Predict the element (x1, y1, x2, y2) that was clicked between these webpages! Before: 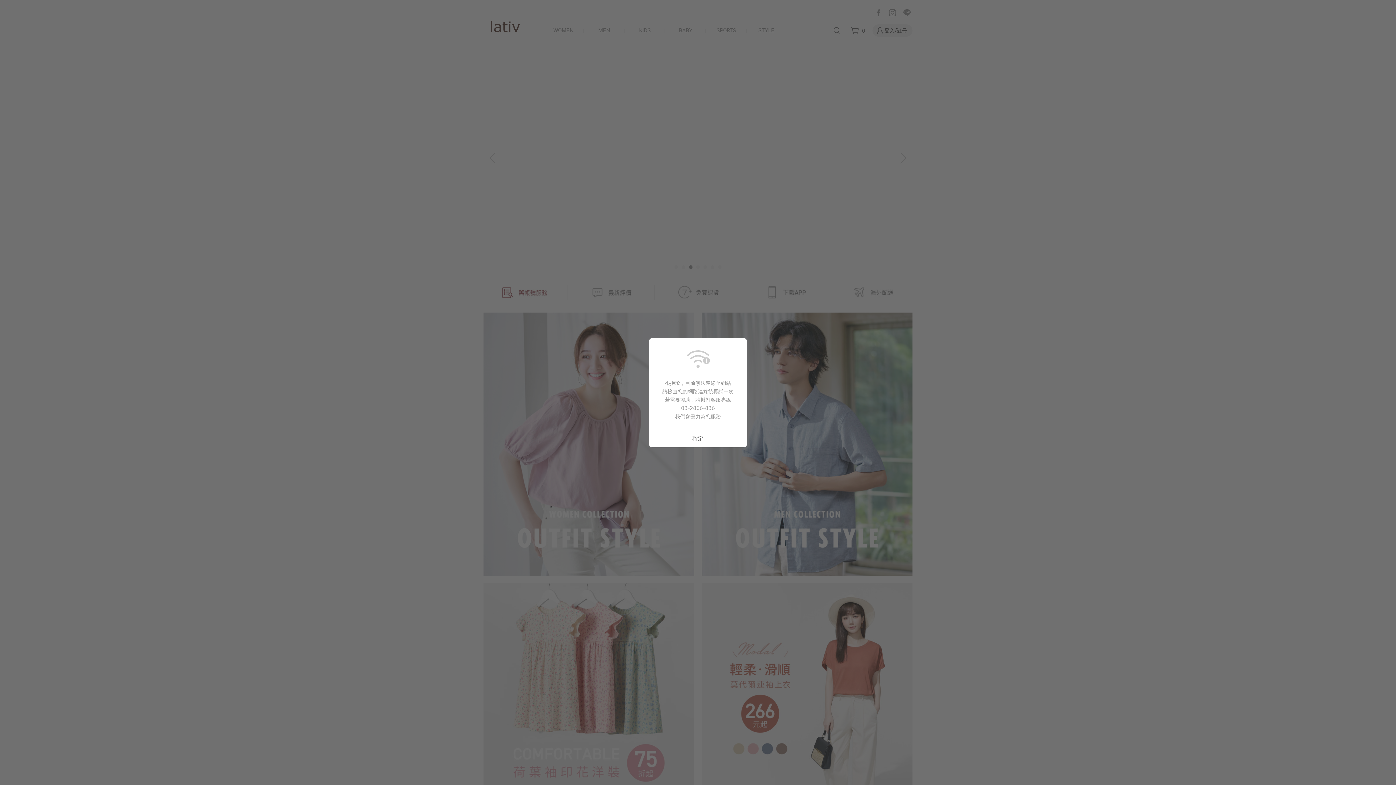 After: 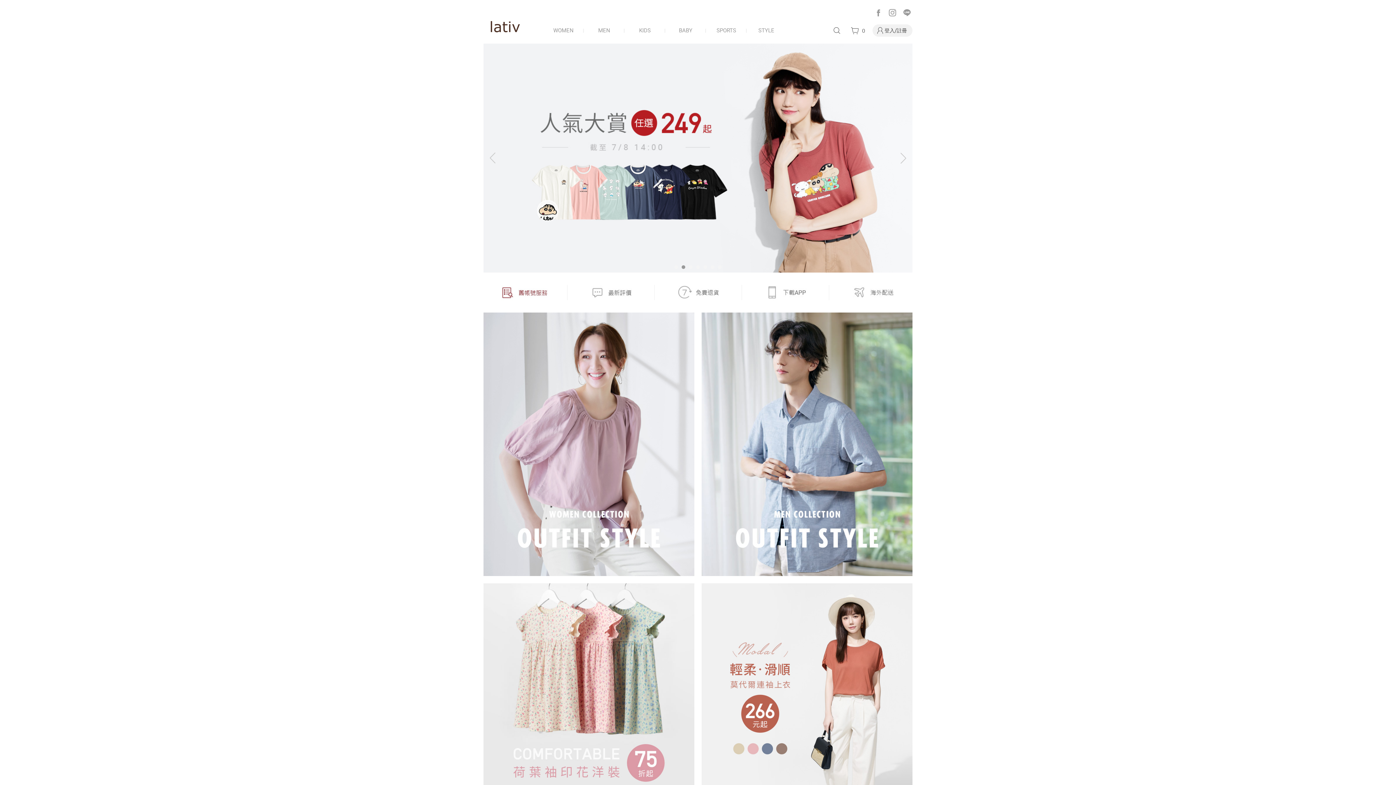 Action: bbox: (649, 429, 747, 447) label: 確定